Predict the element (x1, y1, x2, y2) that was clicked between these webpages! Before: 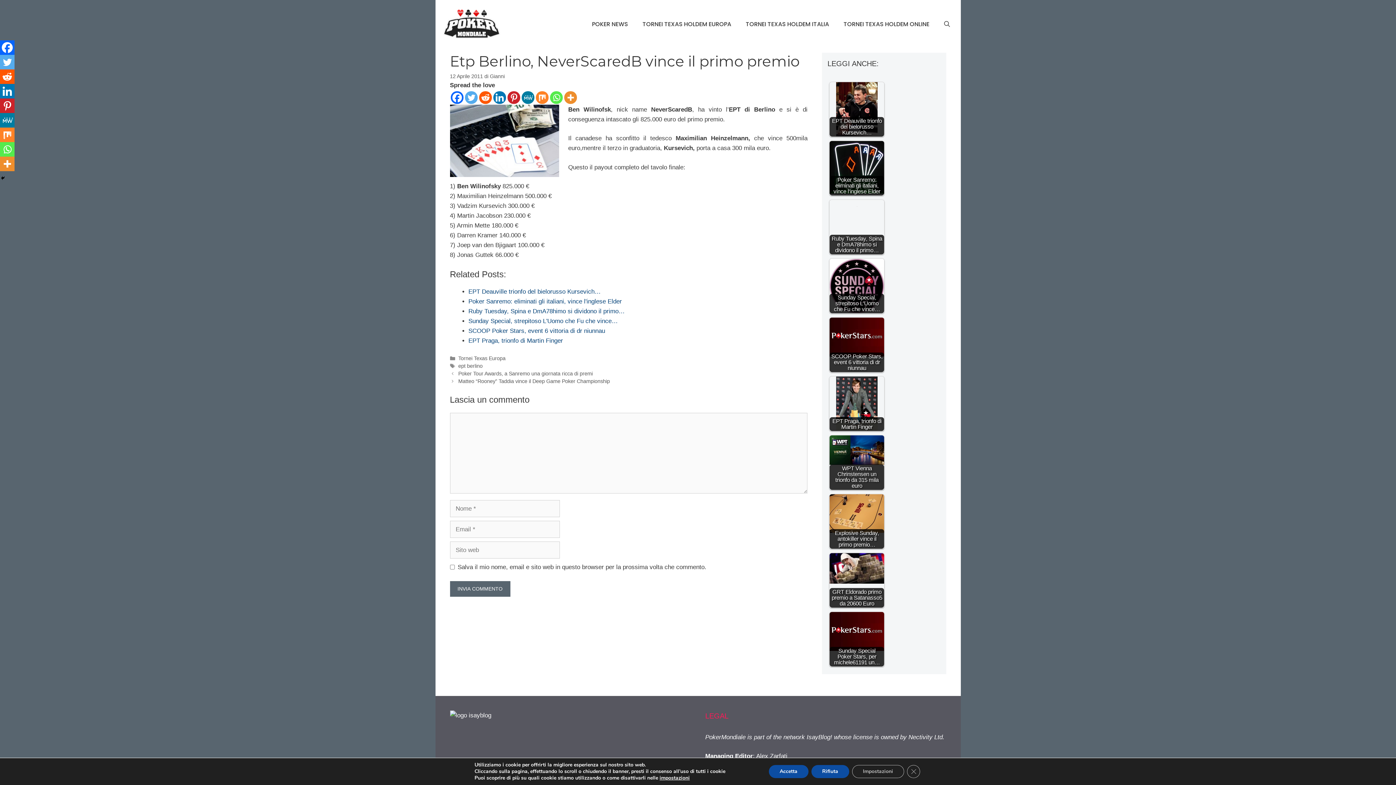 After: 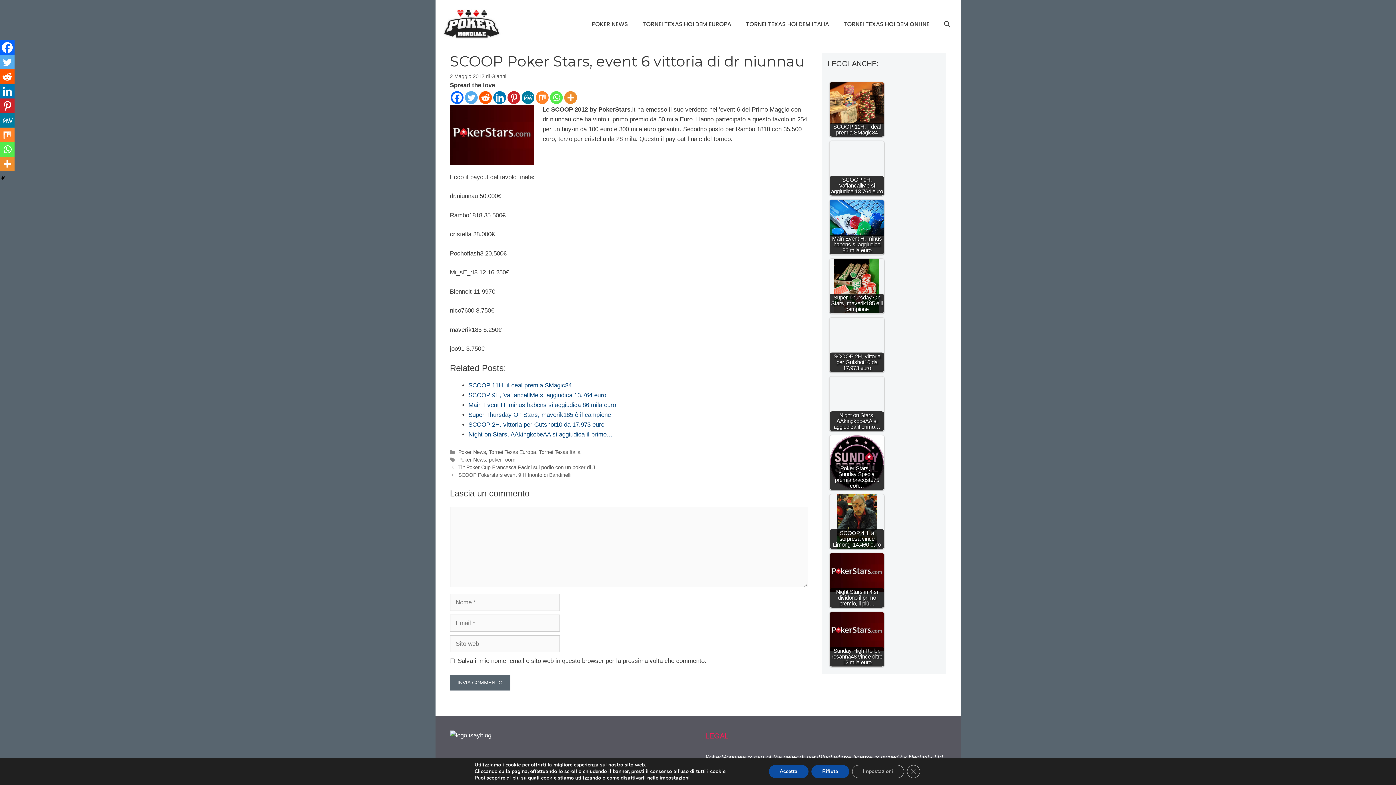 Action: label: SCOOP Poker Stars, event 6 vittoria di dr niunnau bbox: (468, 327, 605, 334)